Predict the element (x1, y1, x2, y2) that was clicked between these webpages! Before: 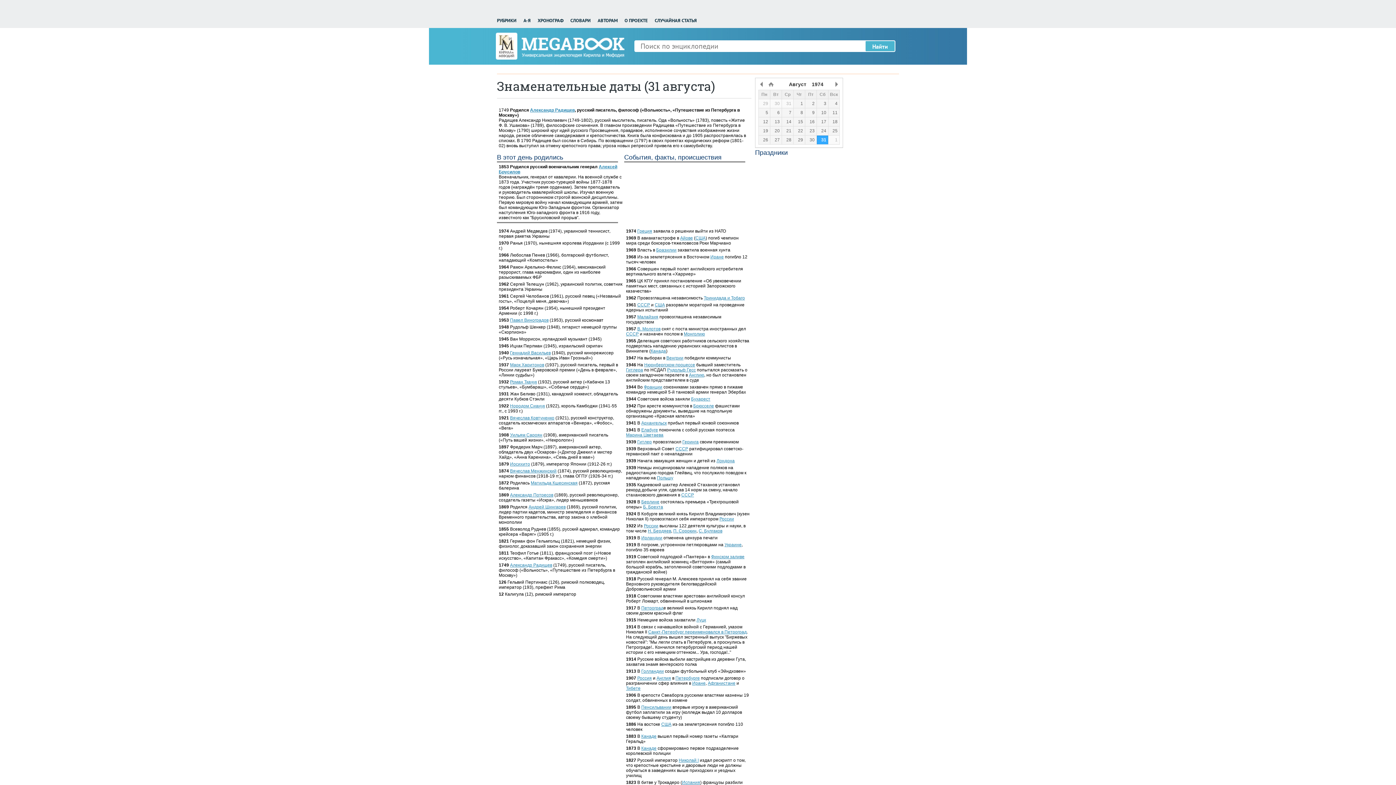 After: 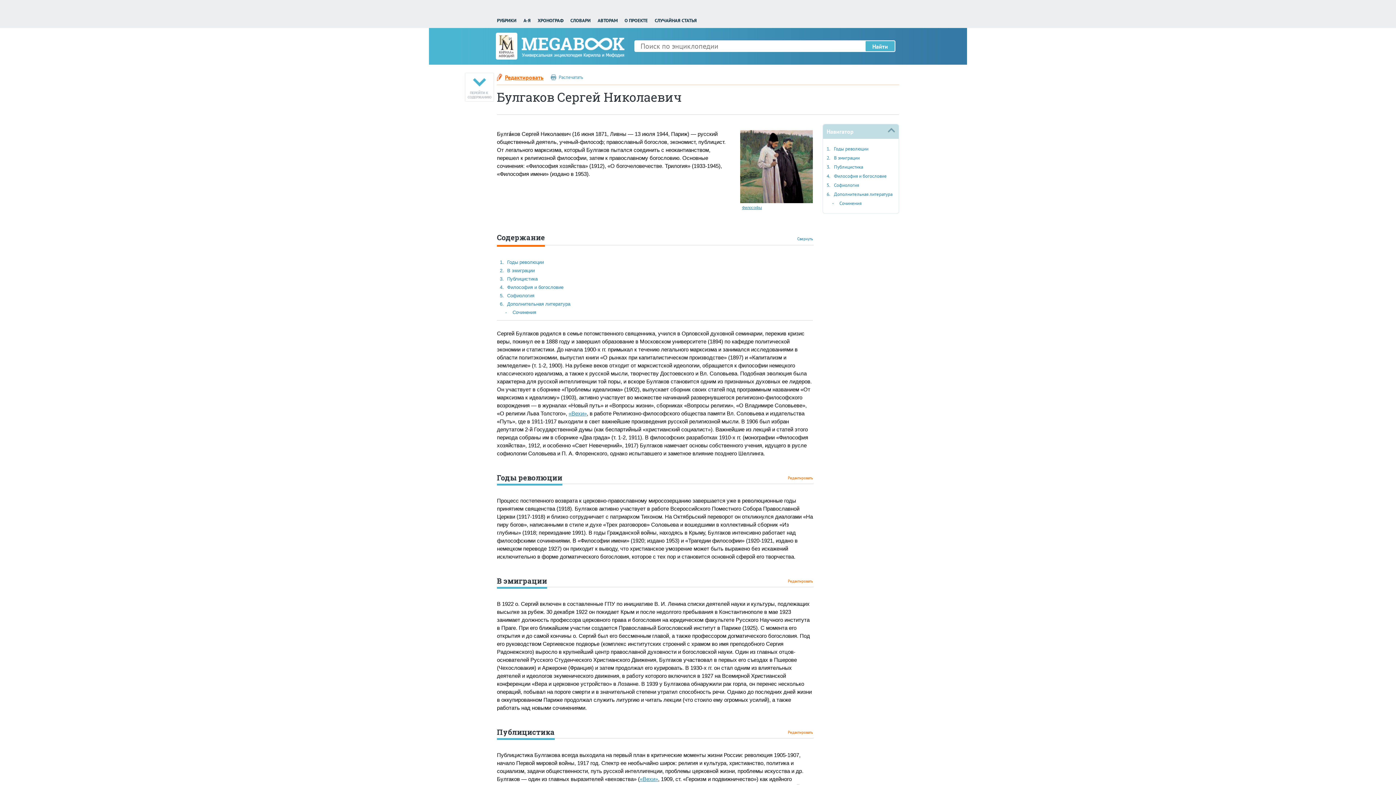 Action: label: С. Булгаков bbox: (698, 528, 722, 533)